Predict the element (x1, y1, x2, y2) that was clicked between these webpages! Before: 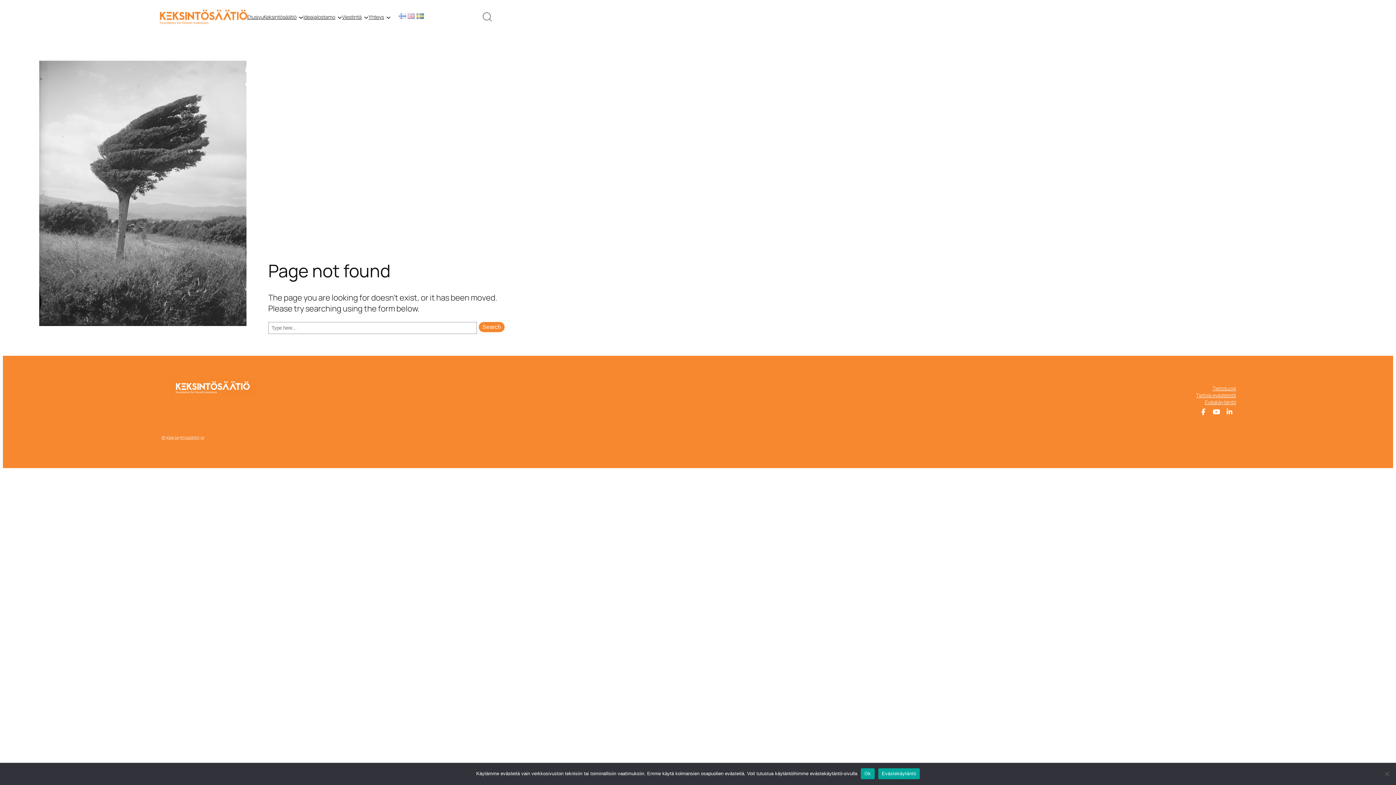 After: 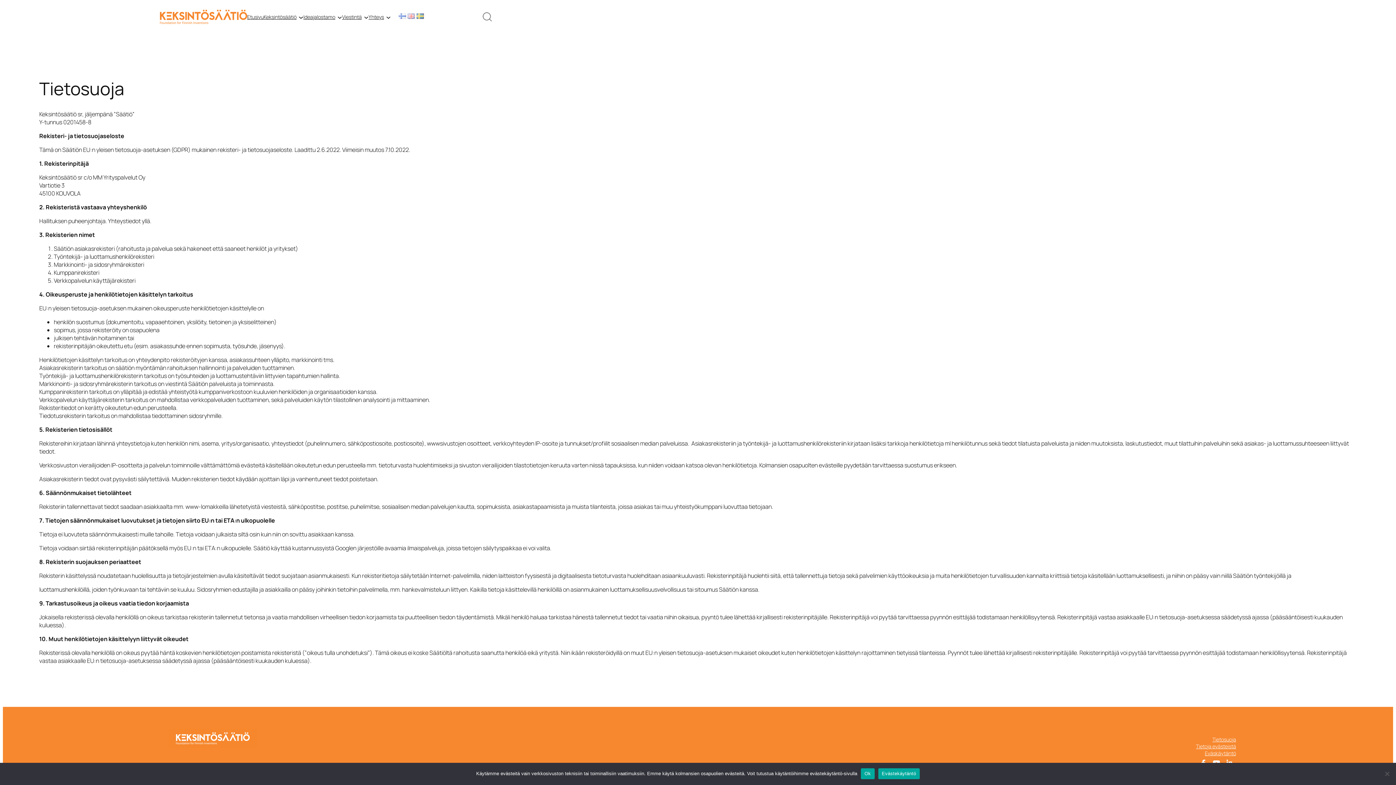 Action: label: Tietosuoja bbox: (1212, 385, 1236, 391)